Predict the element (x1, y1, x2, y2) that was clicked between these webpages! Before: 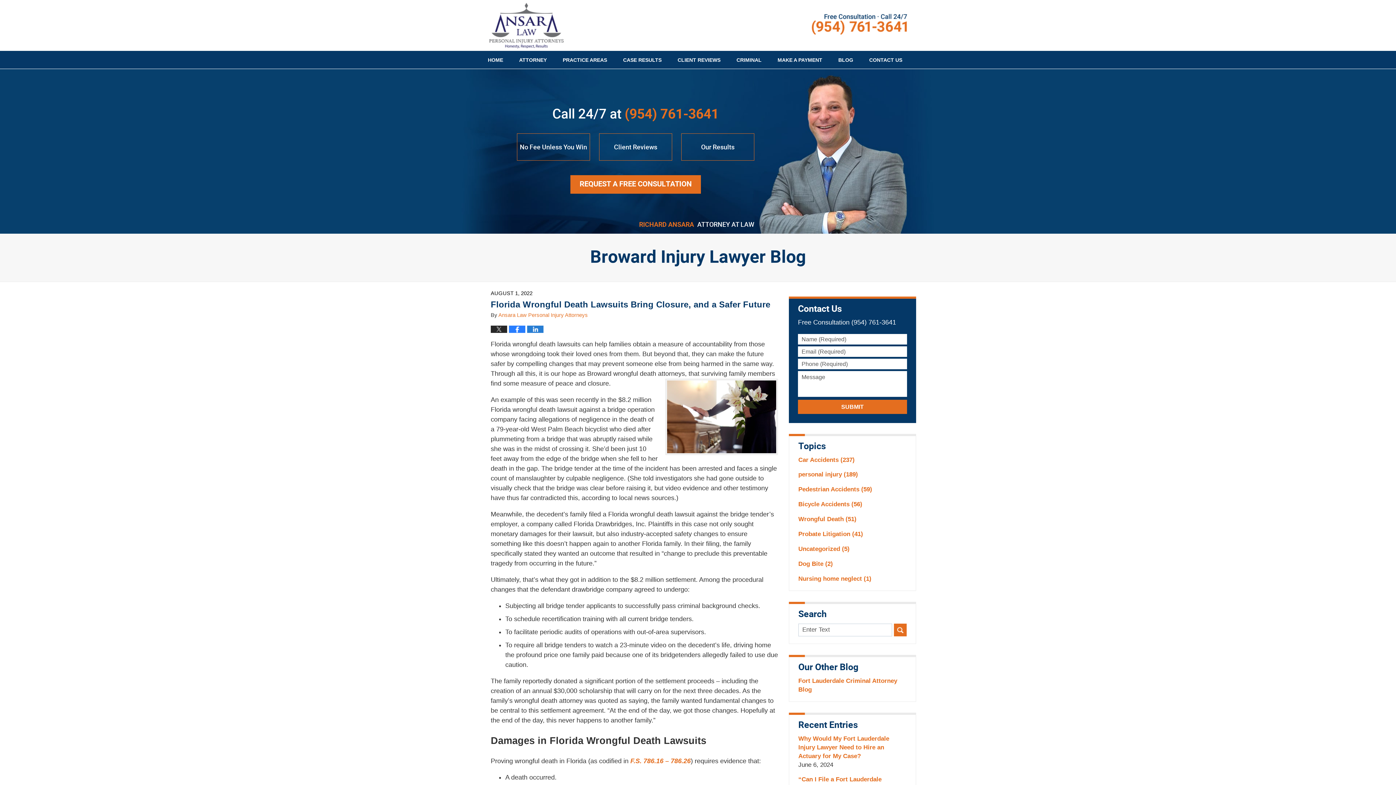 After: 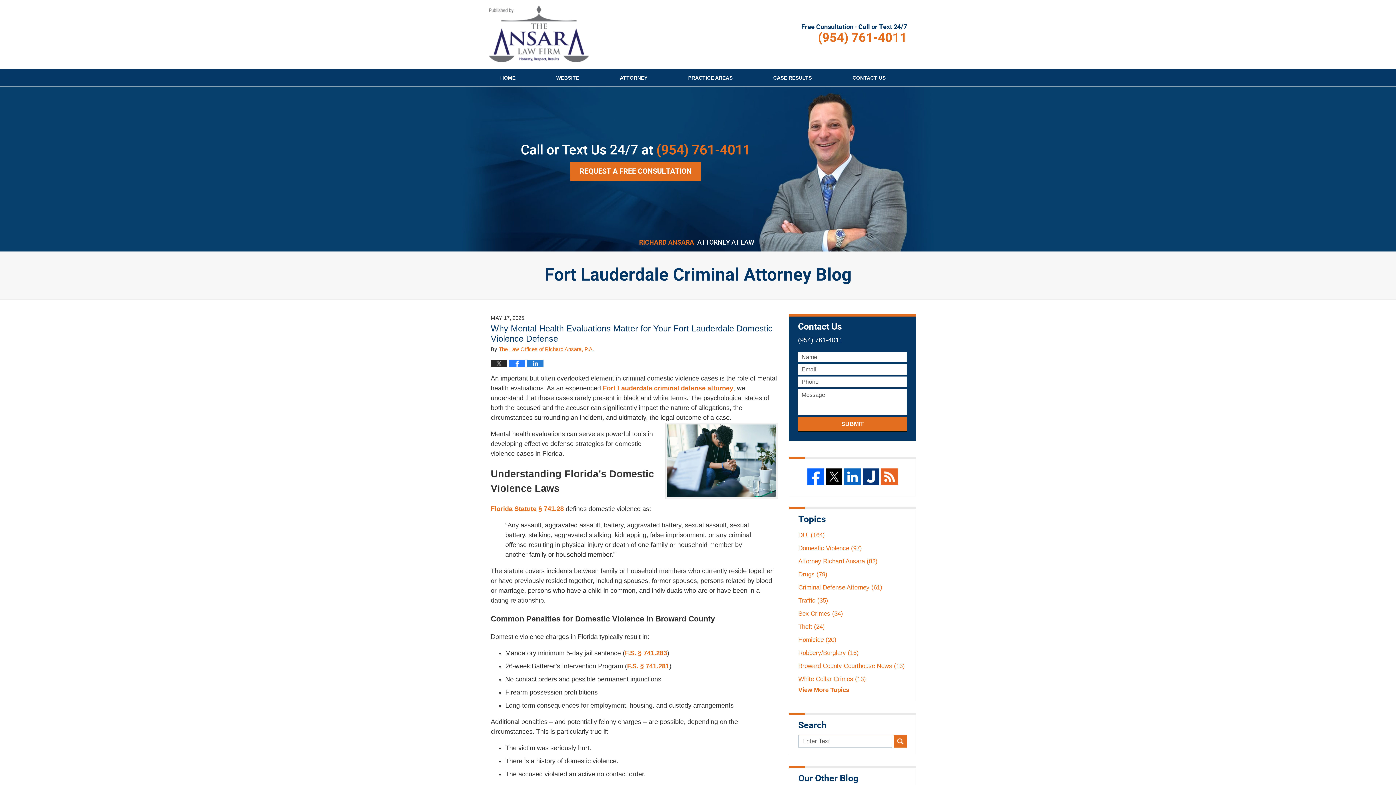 Action: bbox: (798, 676, 906, 694) label: Fort Lauderdale Criminal Attorney Blog